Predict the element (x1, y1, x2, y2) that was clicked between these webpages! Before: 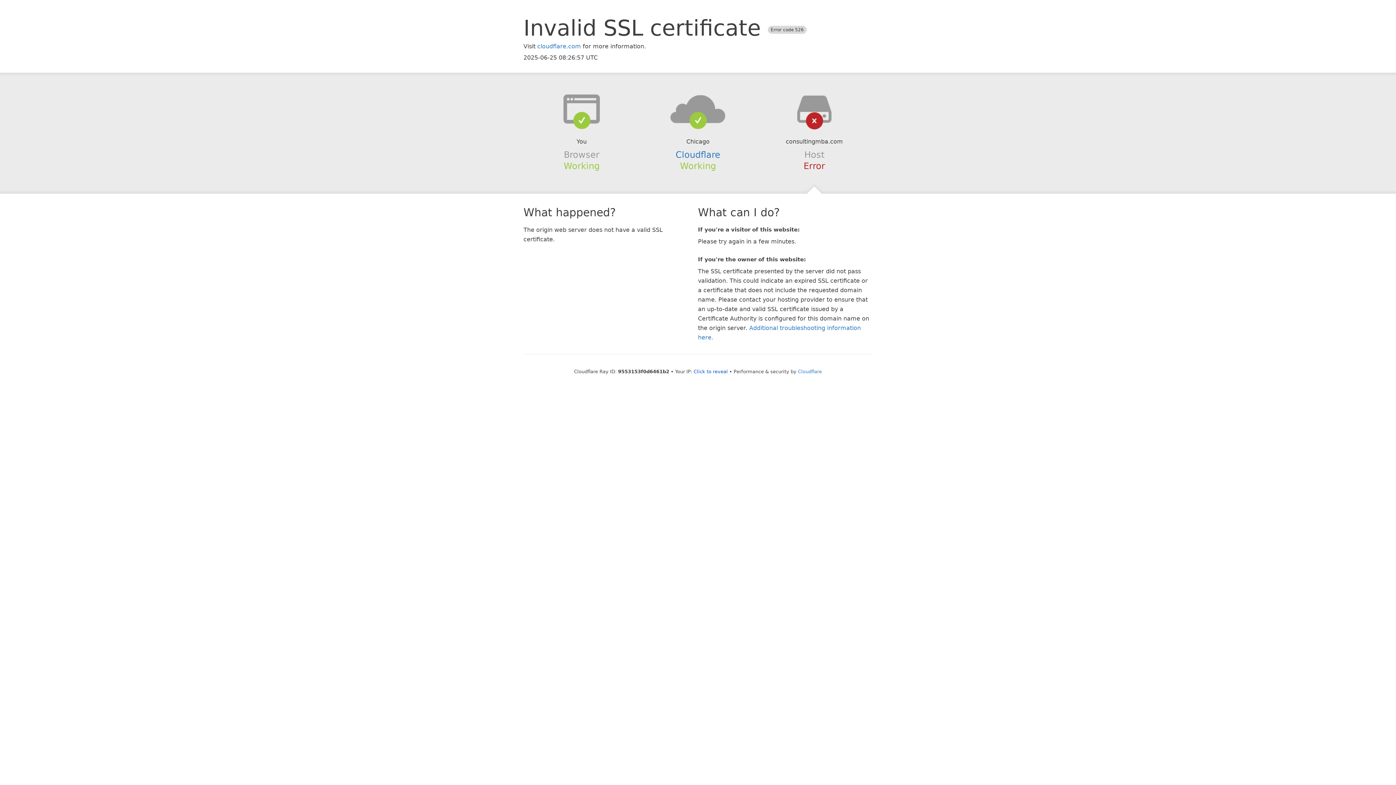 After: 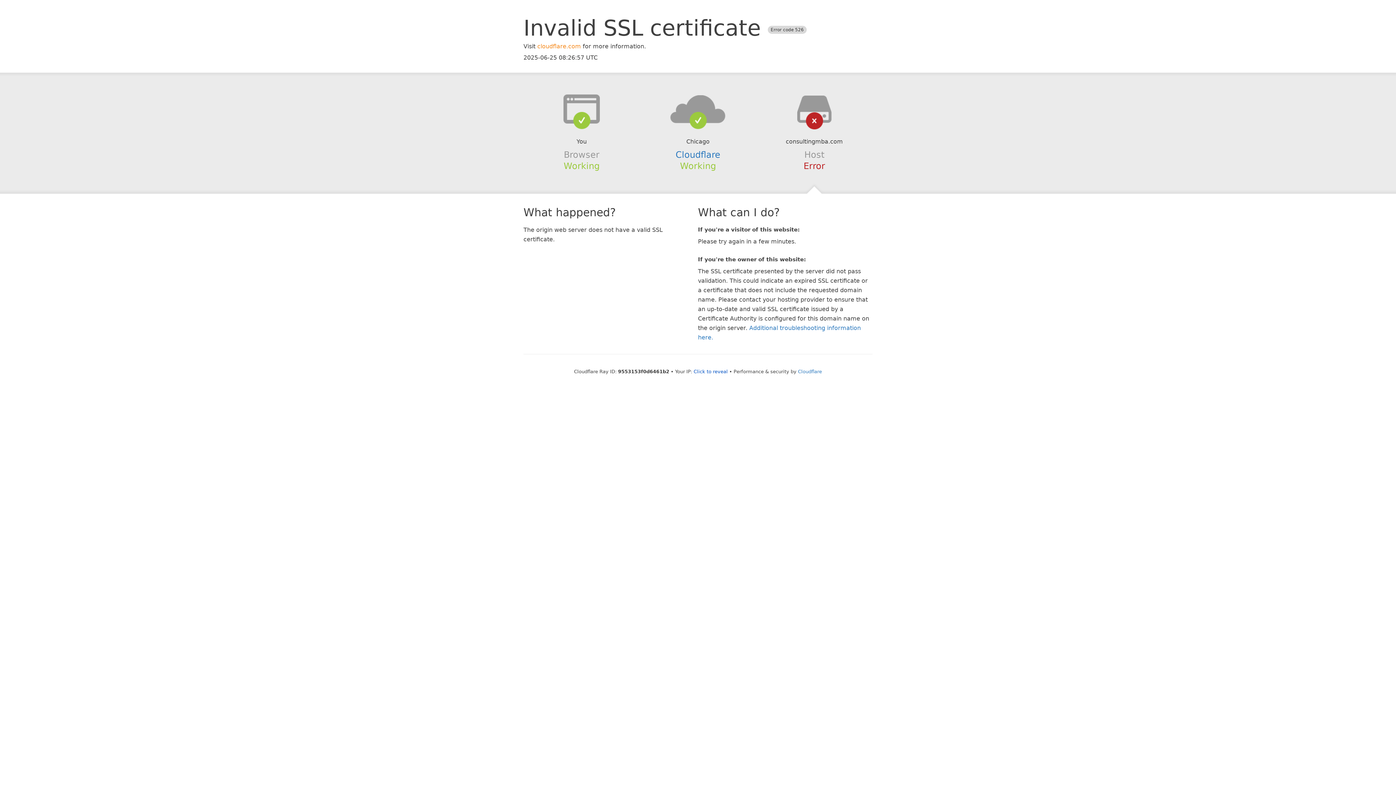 Action: label: cloudflare.com bbox: (537, 42, 581, 49)